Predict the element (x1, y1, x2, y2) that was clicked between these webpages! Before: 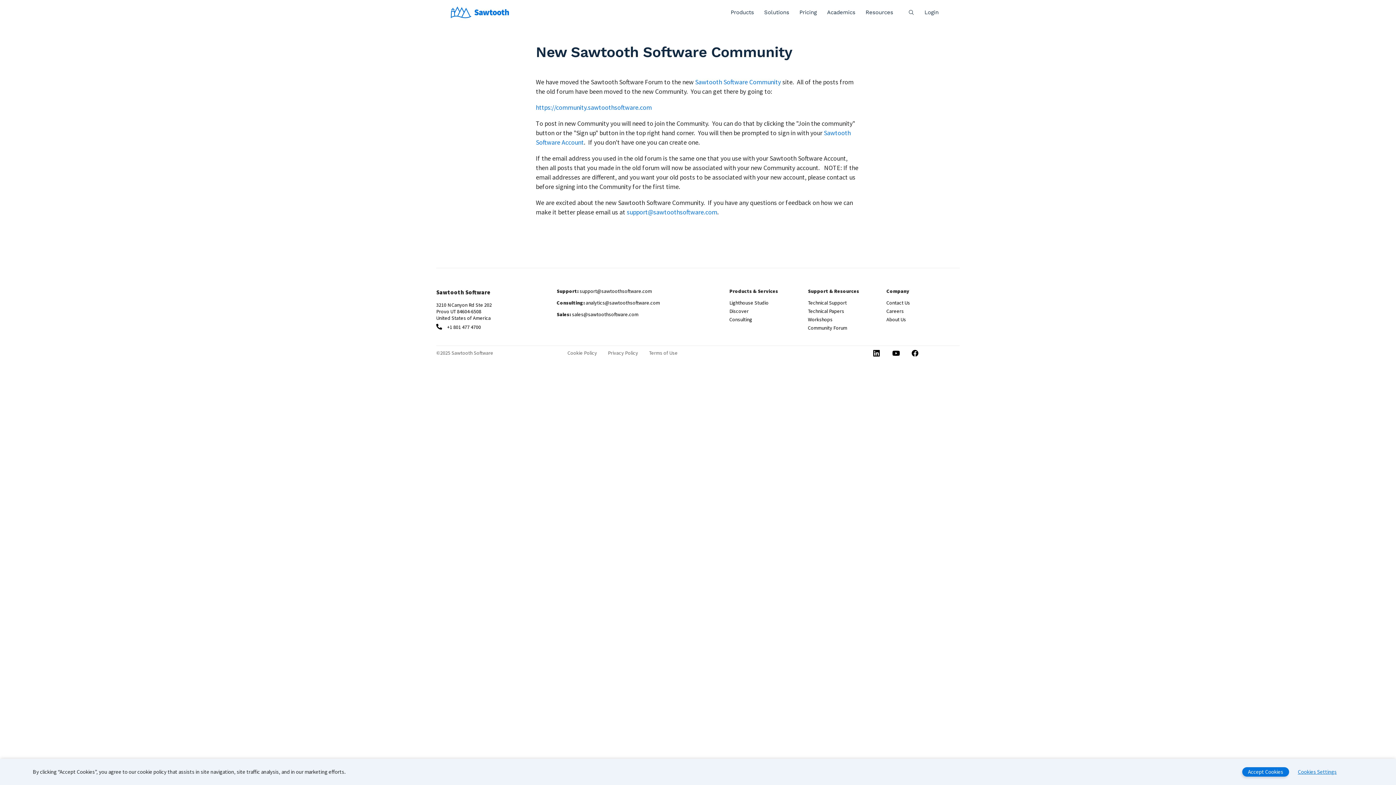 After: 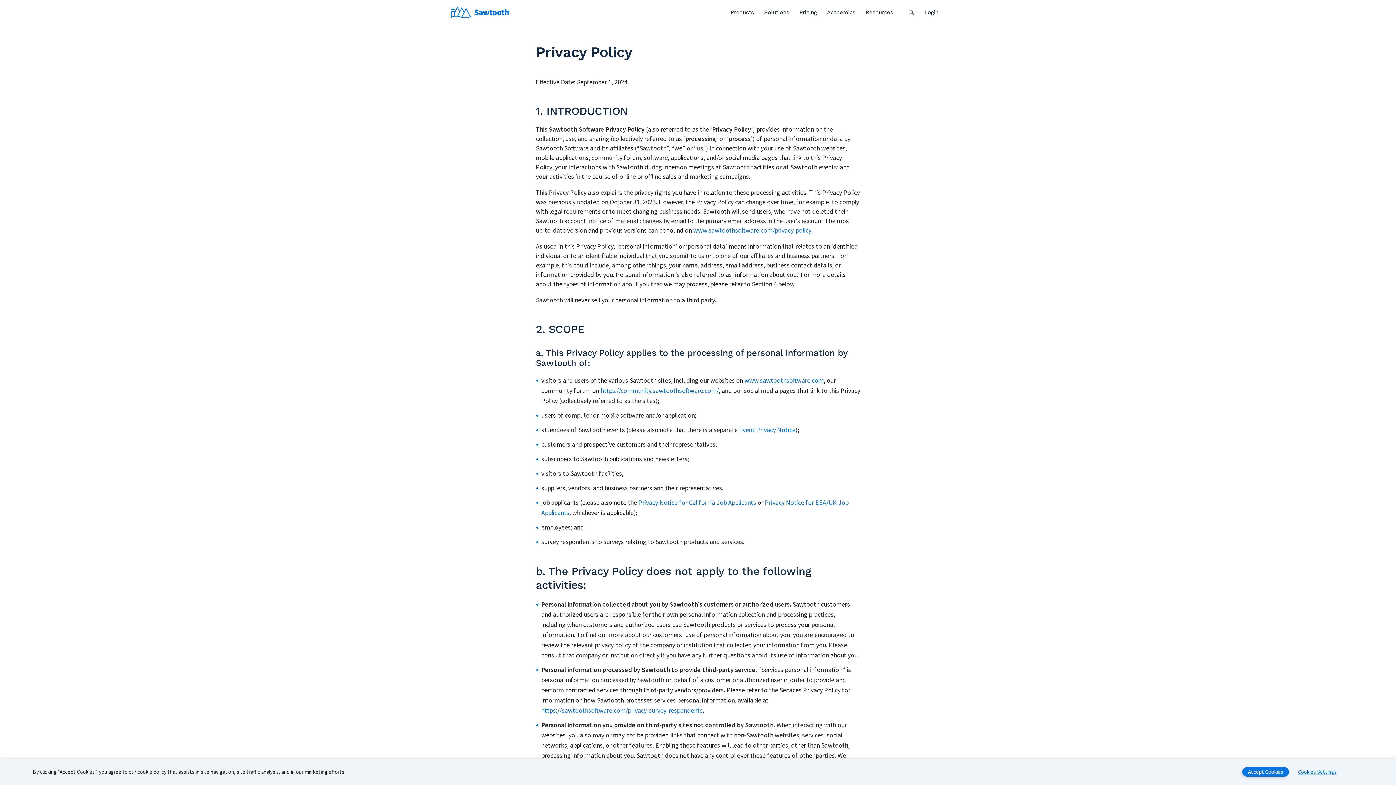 Action: bbox: (608, 349, 638, 356) label: Privacy Policy